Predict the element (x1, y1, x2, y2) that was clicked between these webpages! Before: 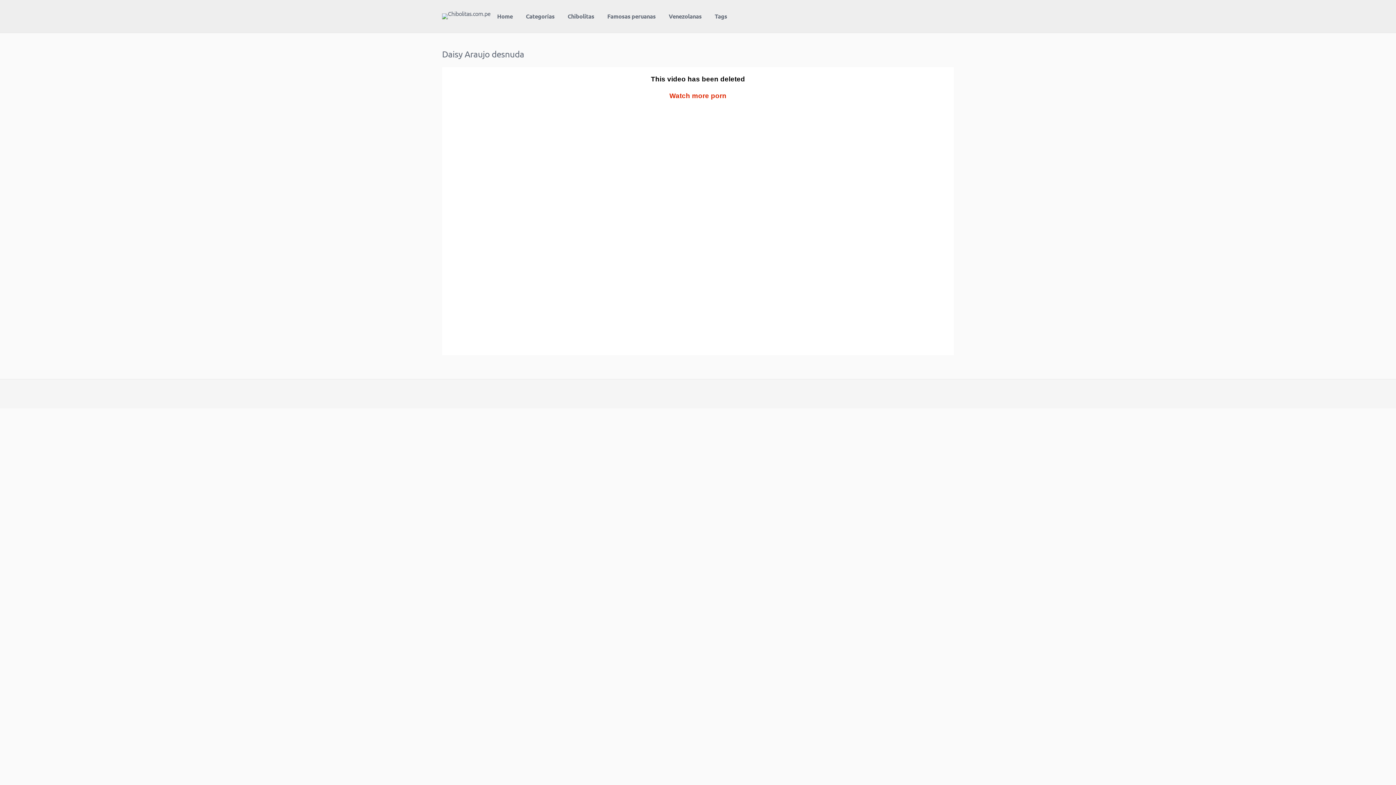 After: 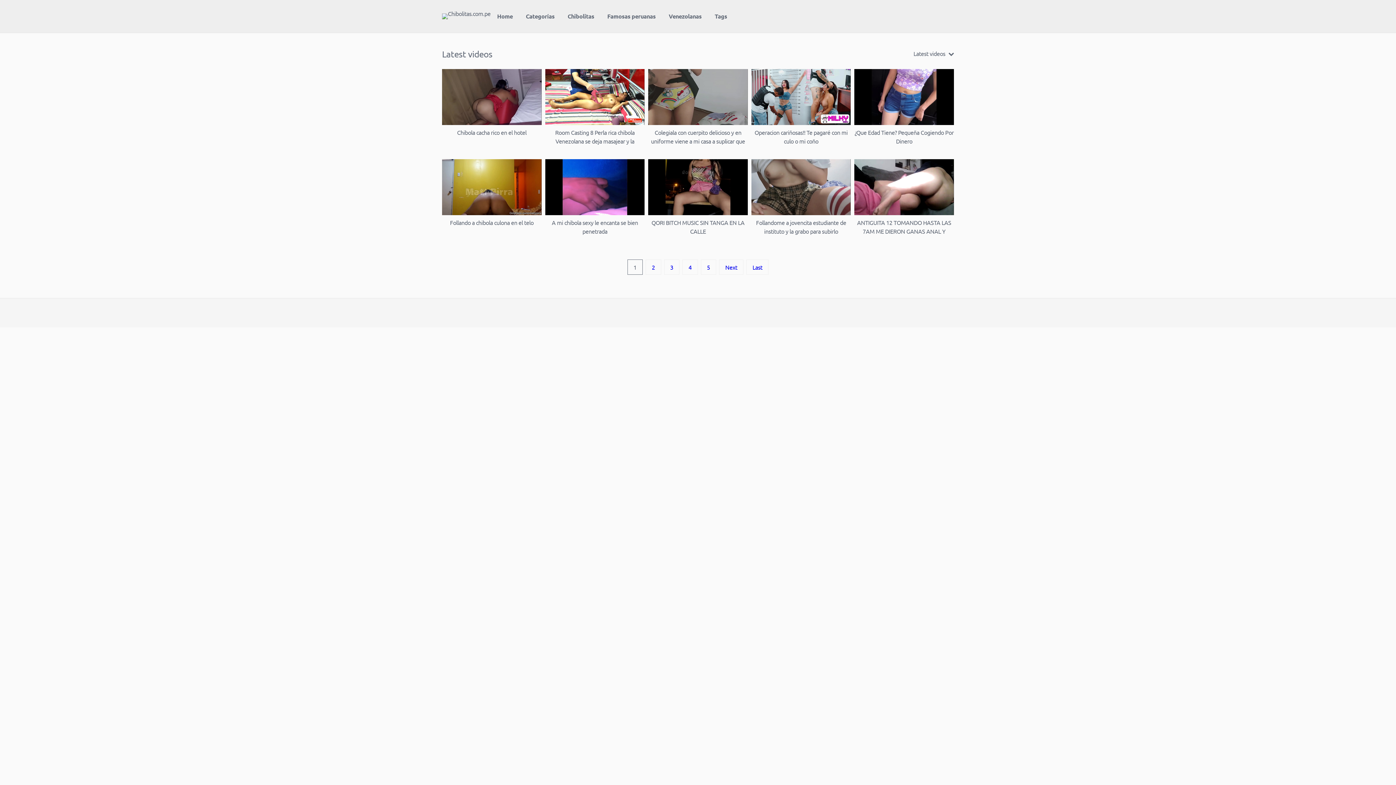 Action: bbox: (490, 5, 519, 26) label: Home